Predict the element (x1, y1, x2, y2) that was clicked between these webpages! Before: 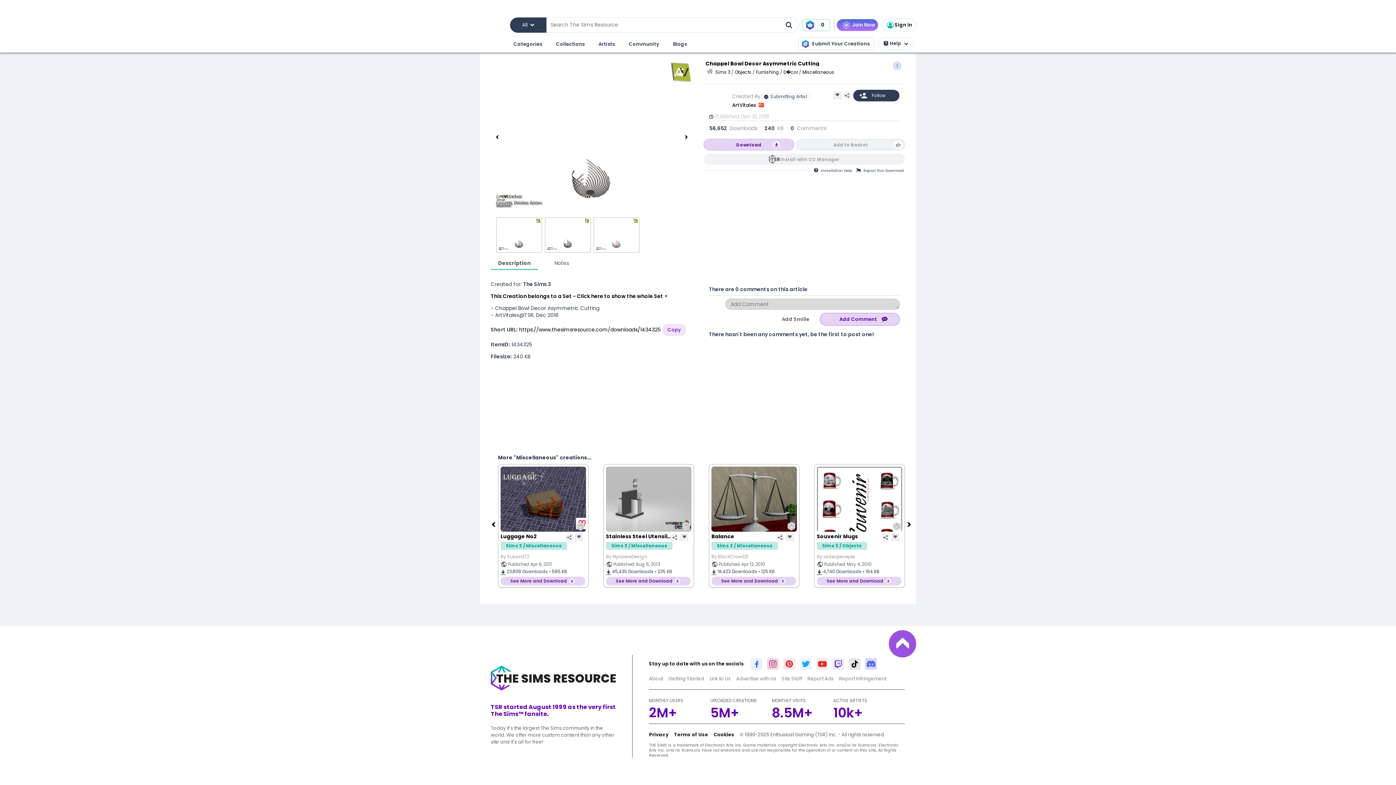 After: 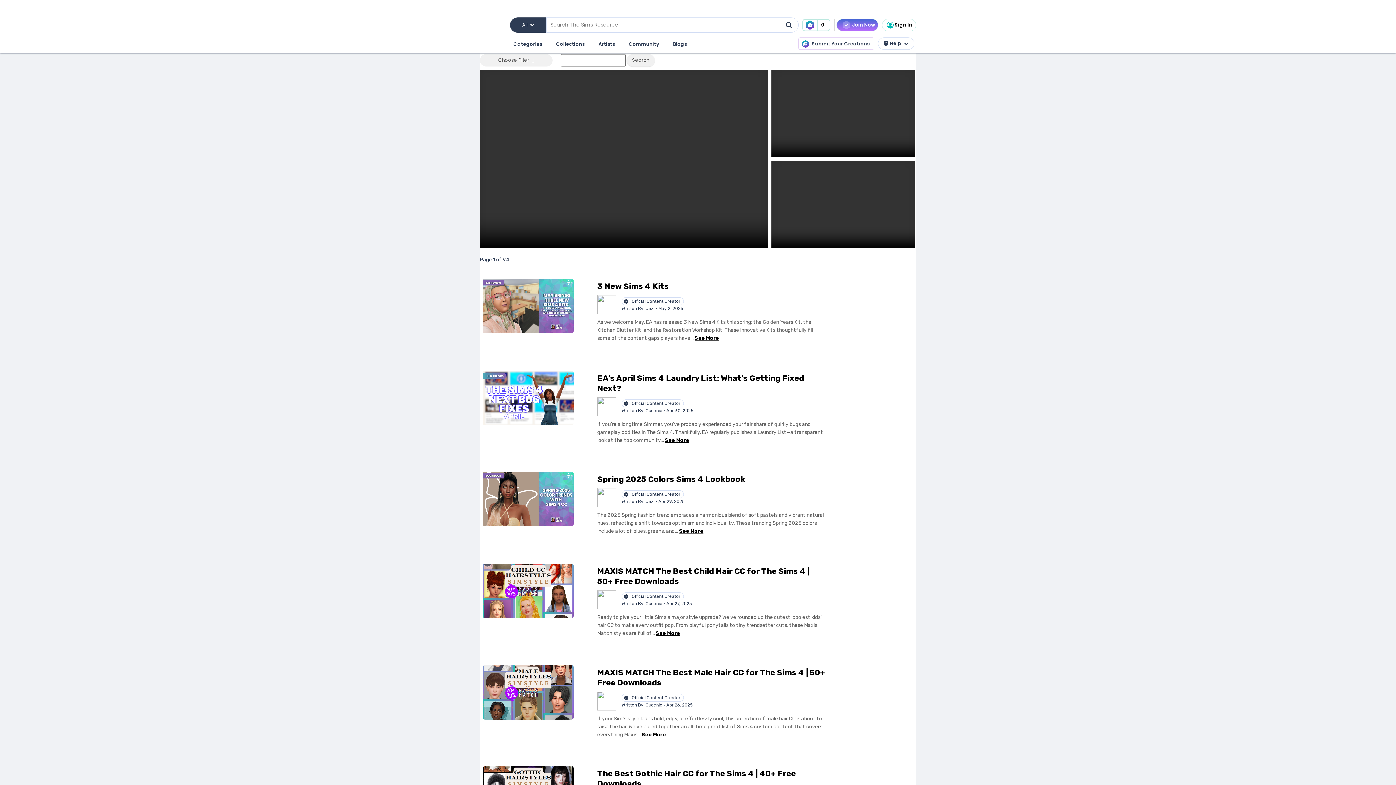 Action: bbox: (627, 38, 660, 50) label: Community